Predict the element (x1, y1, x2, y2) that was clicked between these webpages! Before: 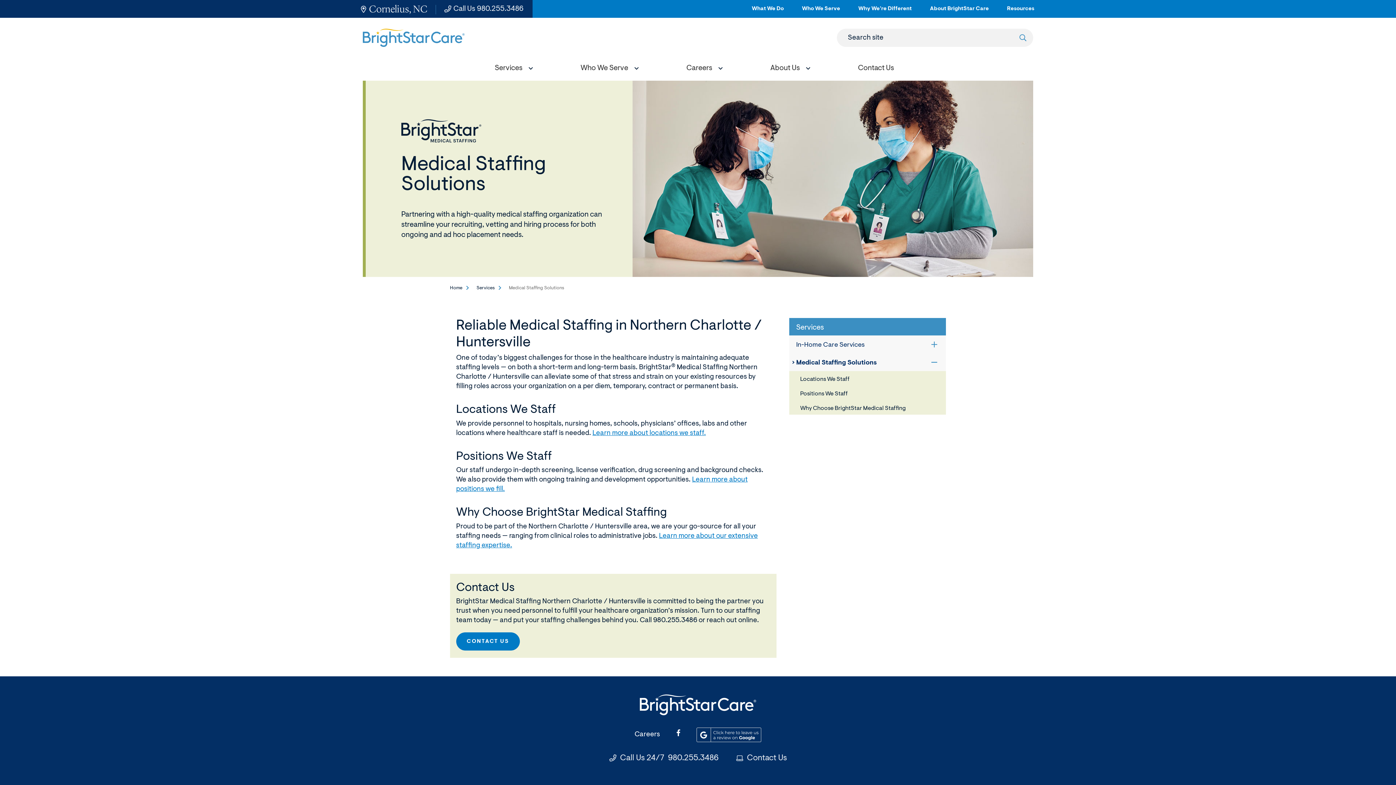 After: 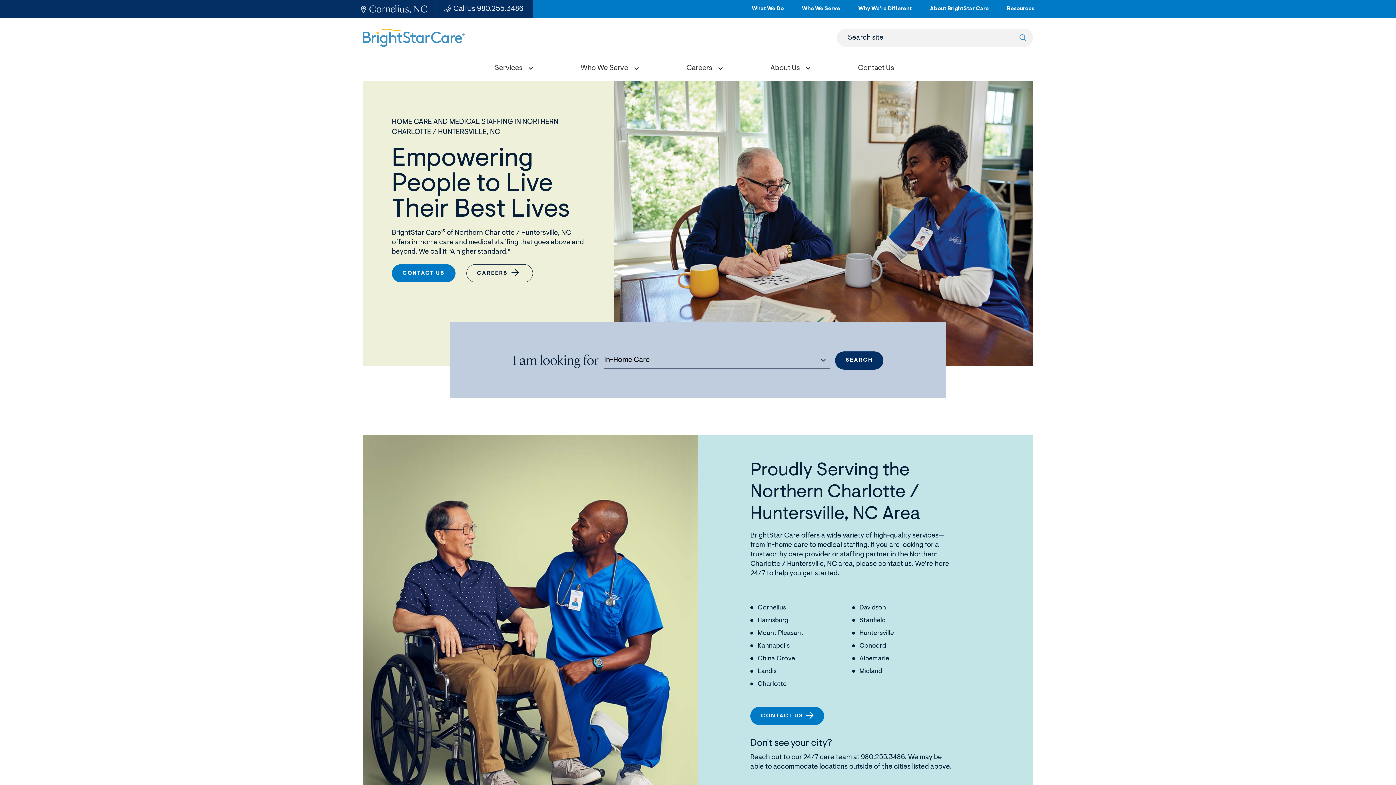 Action: bbox: (362, 28, 464, 46)